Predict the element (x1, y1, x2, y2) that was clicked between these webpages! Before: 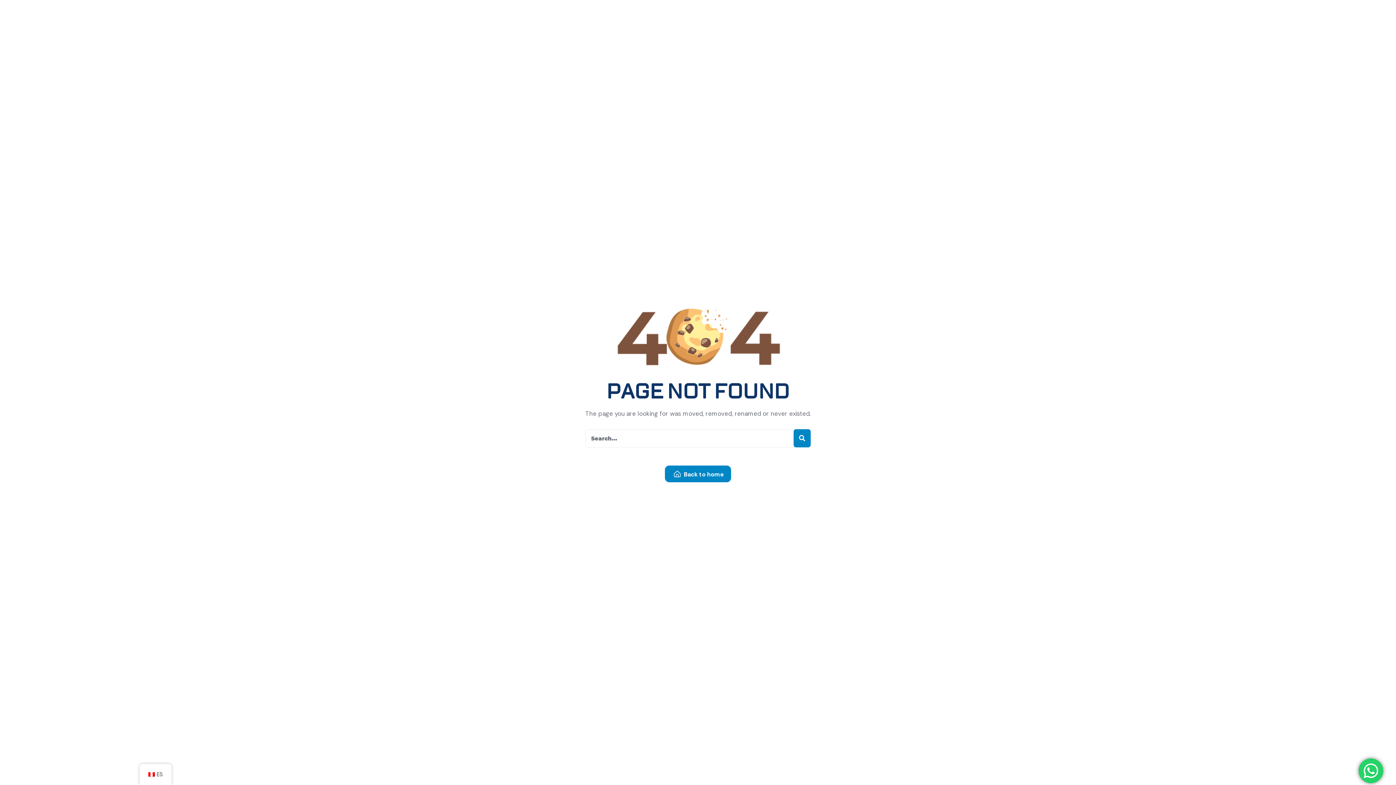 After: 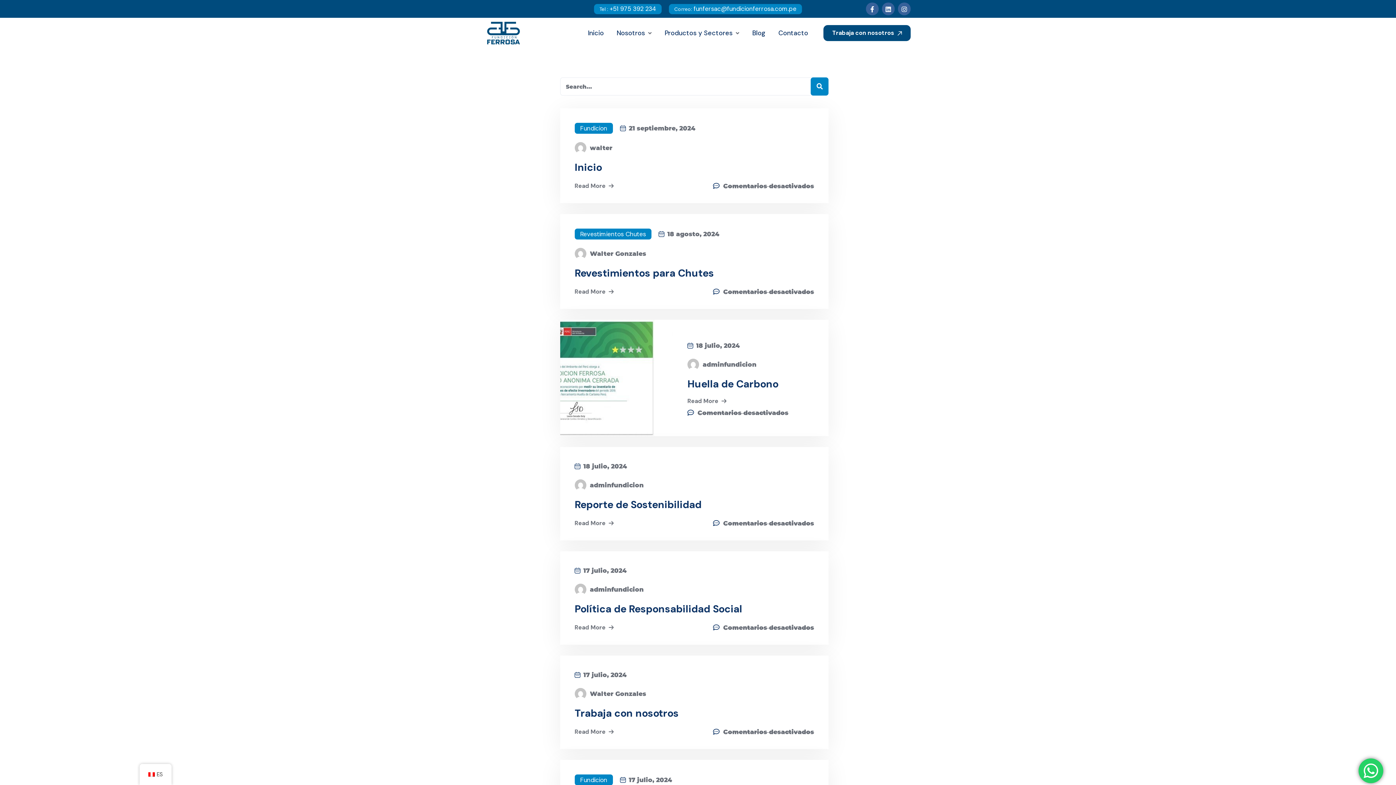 Action: bbox: (793, 429, 810, 447)